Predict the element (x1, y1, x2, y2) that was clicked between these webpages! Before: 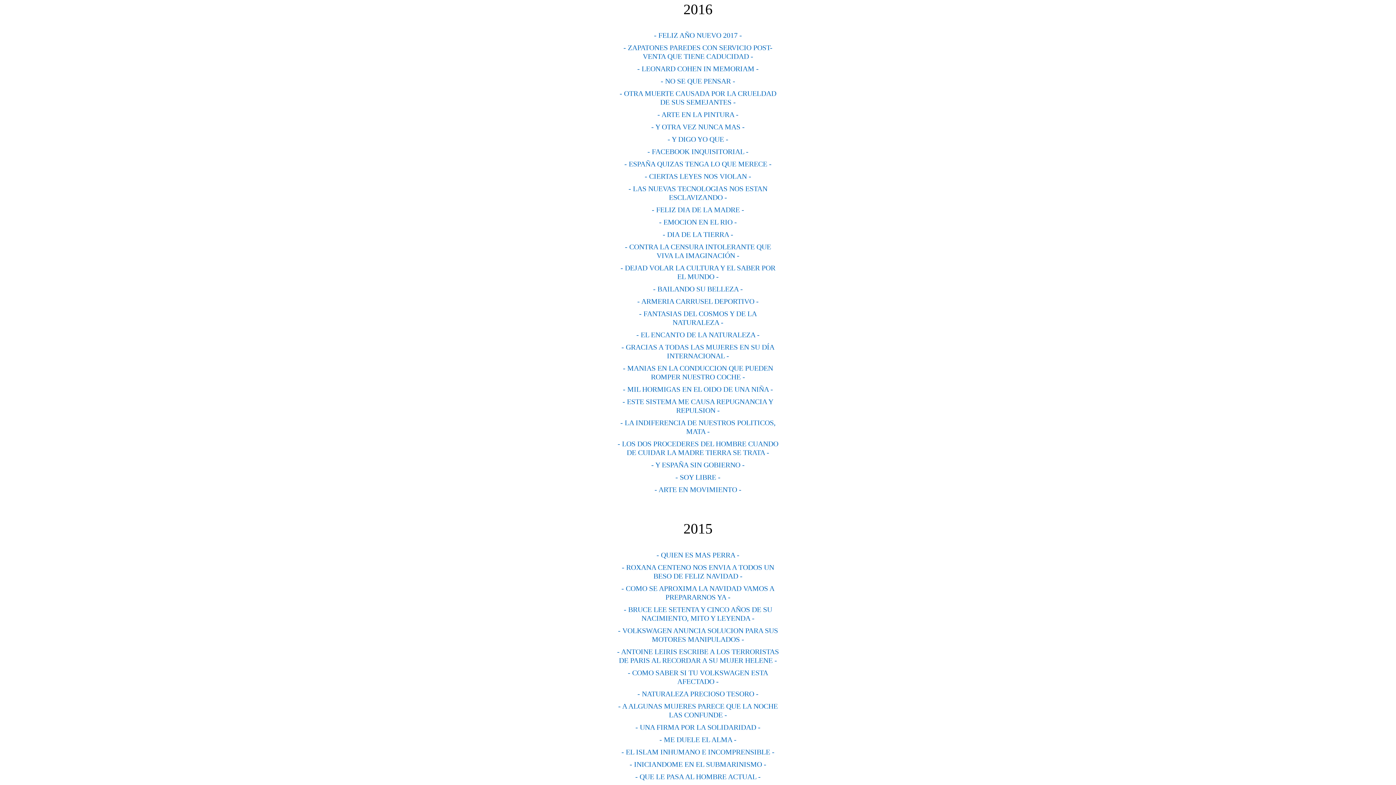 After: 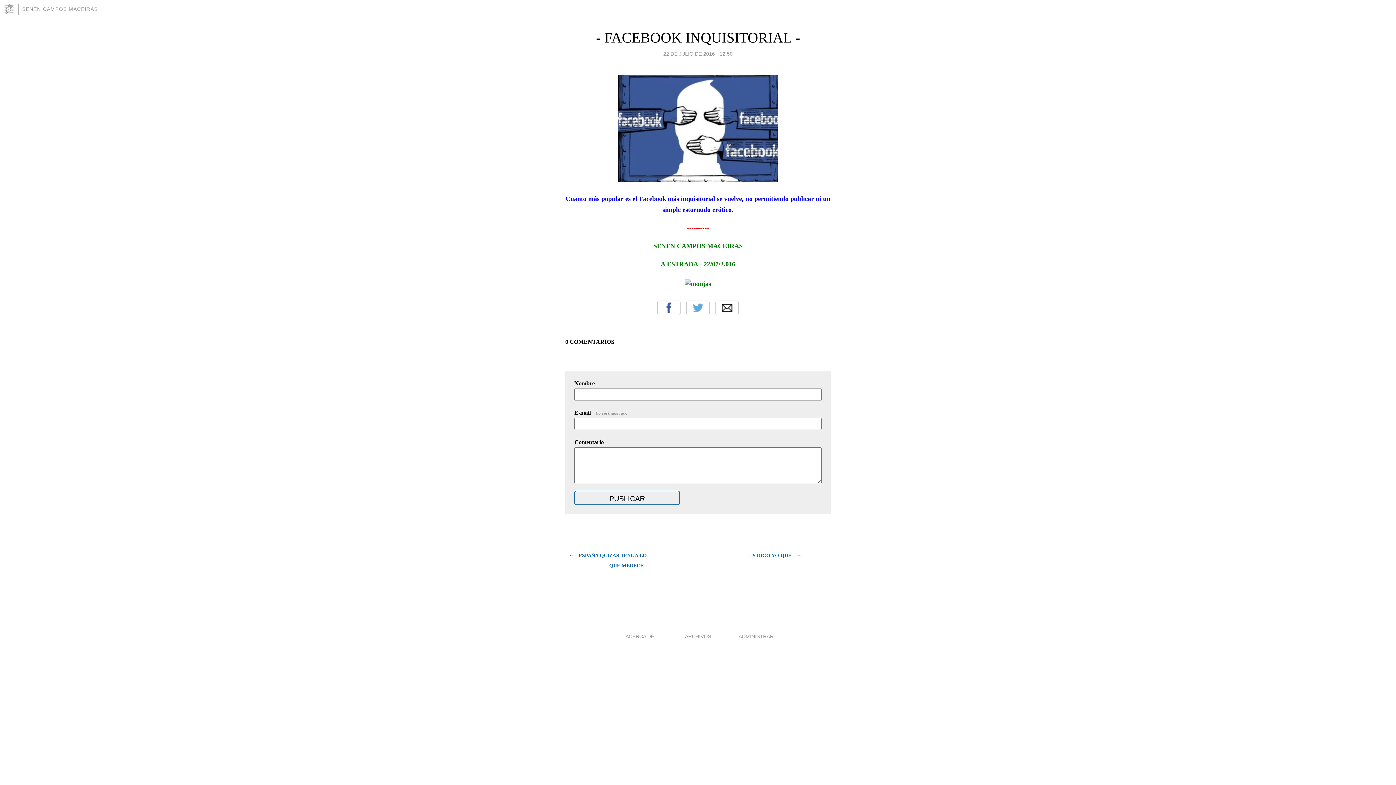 Action: label: - FACEBOOK INQUISITORIAL - bbox: (647, 147, 748, 155)